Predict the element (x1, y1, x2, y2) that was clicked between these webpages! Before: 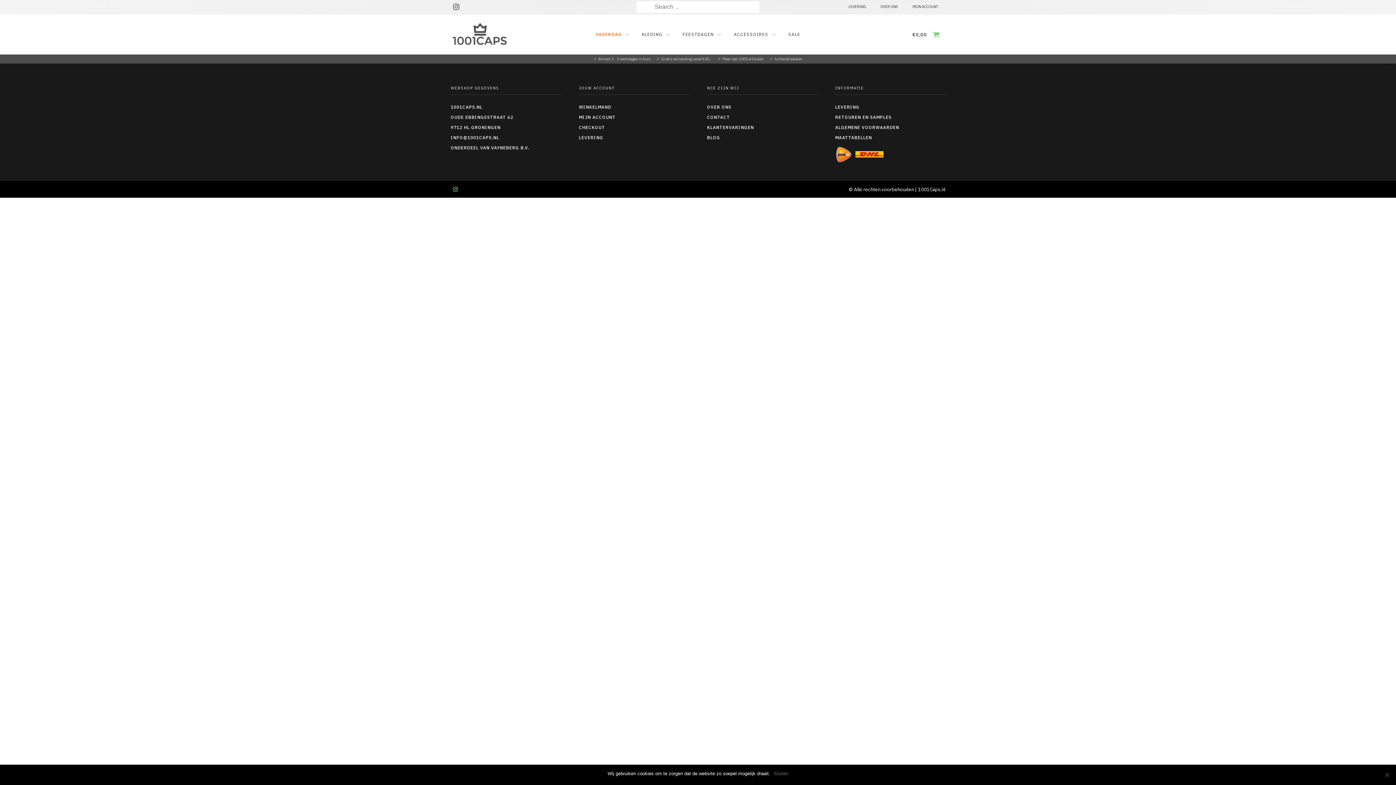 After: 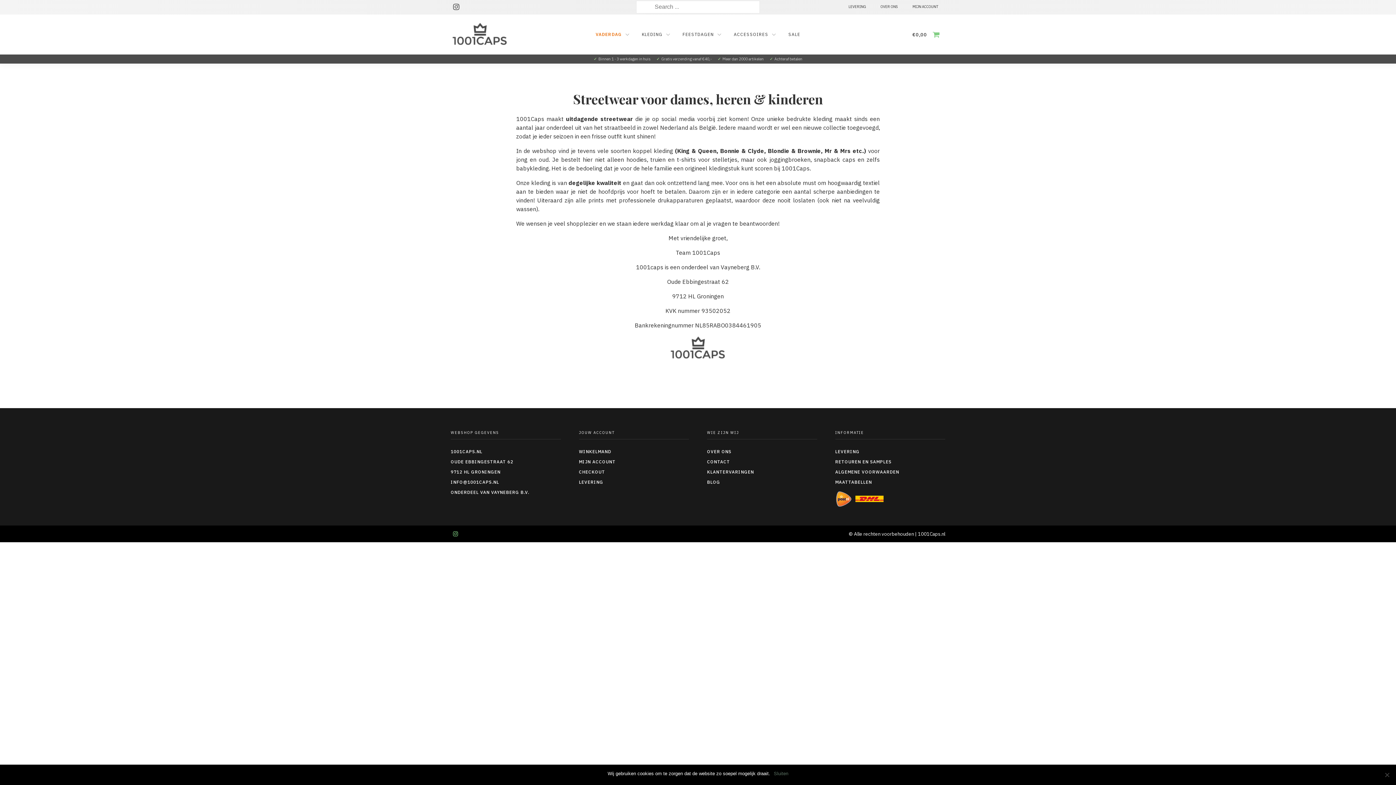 Action: label: OVER ONS bbox: (707, 102, 817, 112)